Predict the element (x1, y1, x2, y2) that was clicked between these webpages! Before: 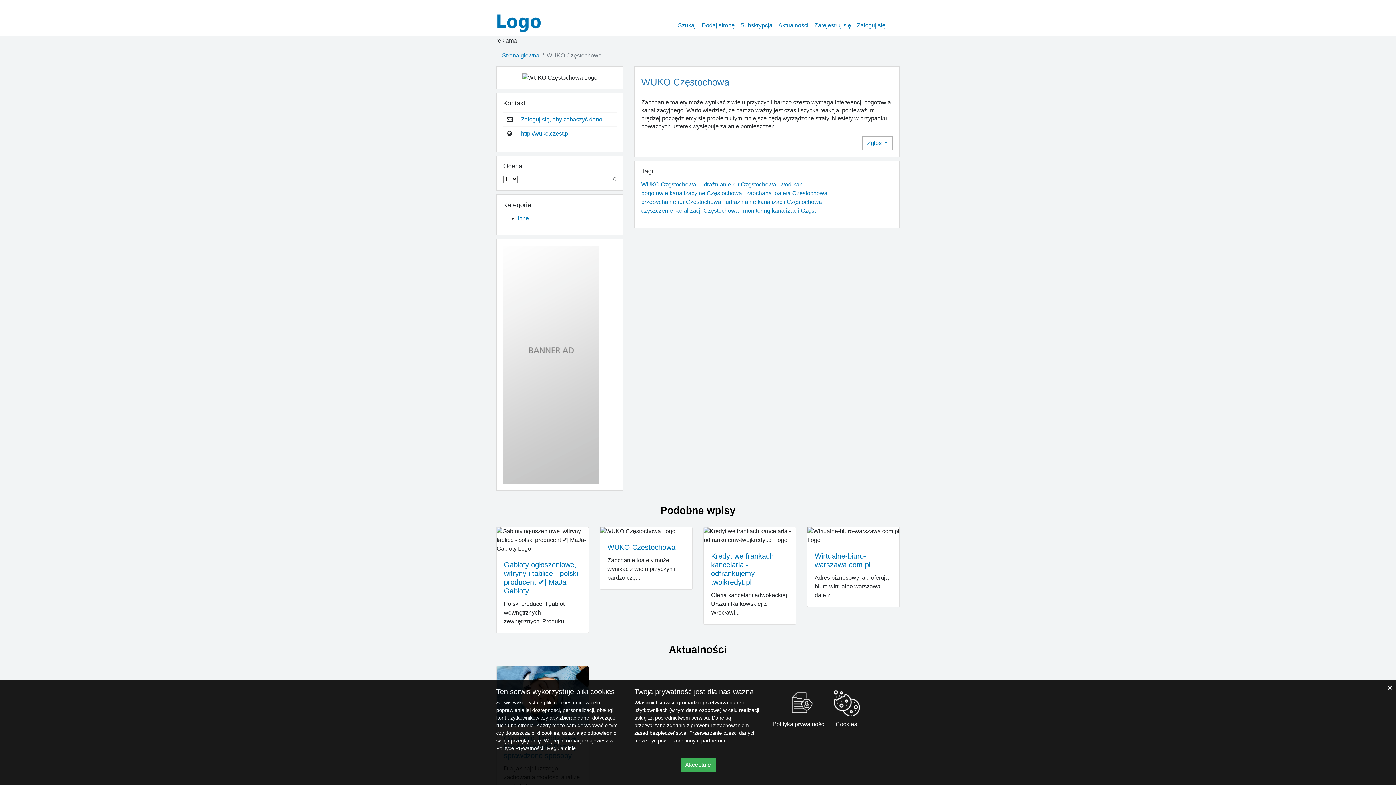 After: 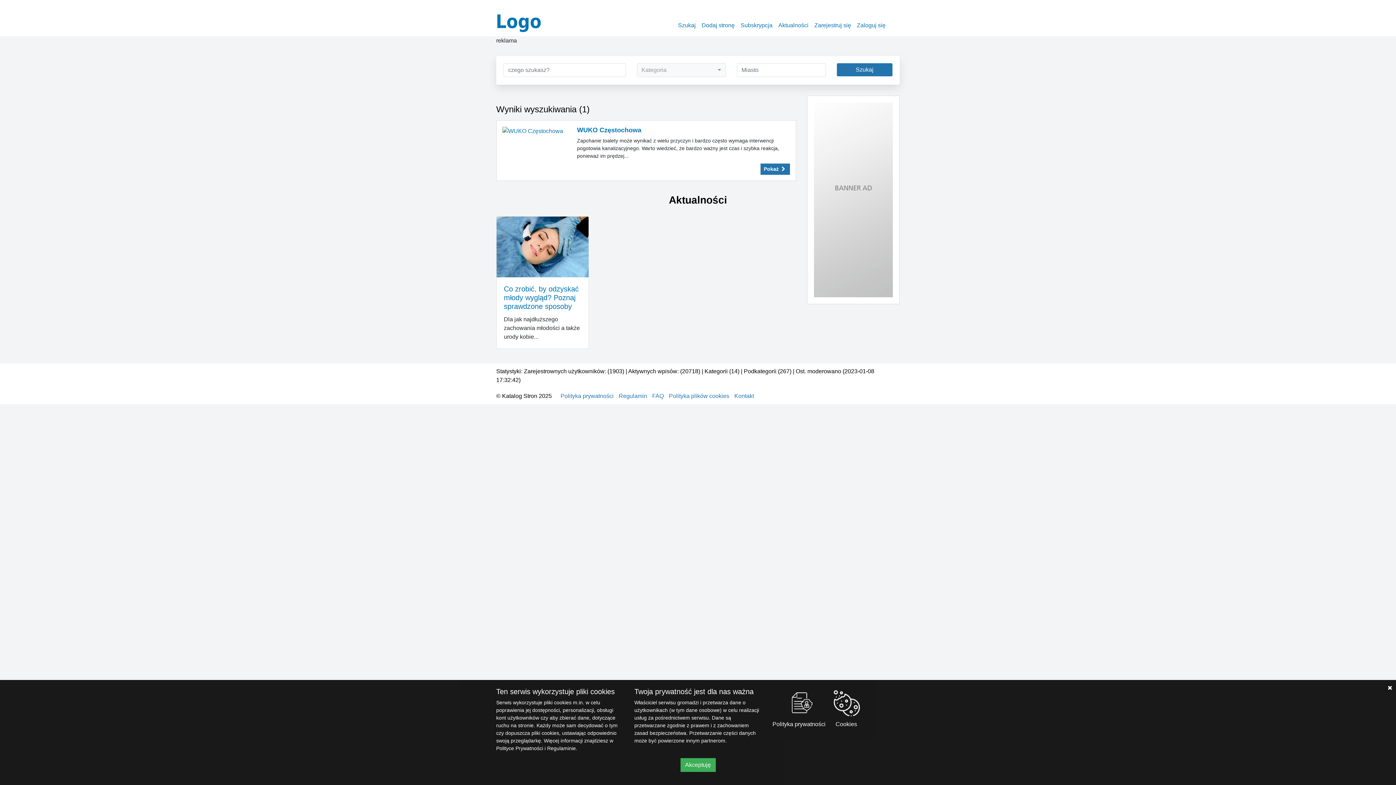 Action: bbox: (746, 190, 827, 196) label: zapchana toaleta Częstochowa